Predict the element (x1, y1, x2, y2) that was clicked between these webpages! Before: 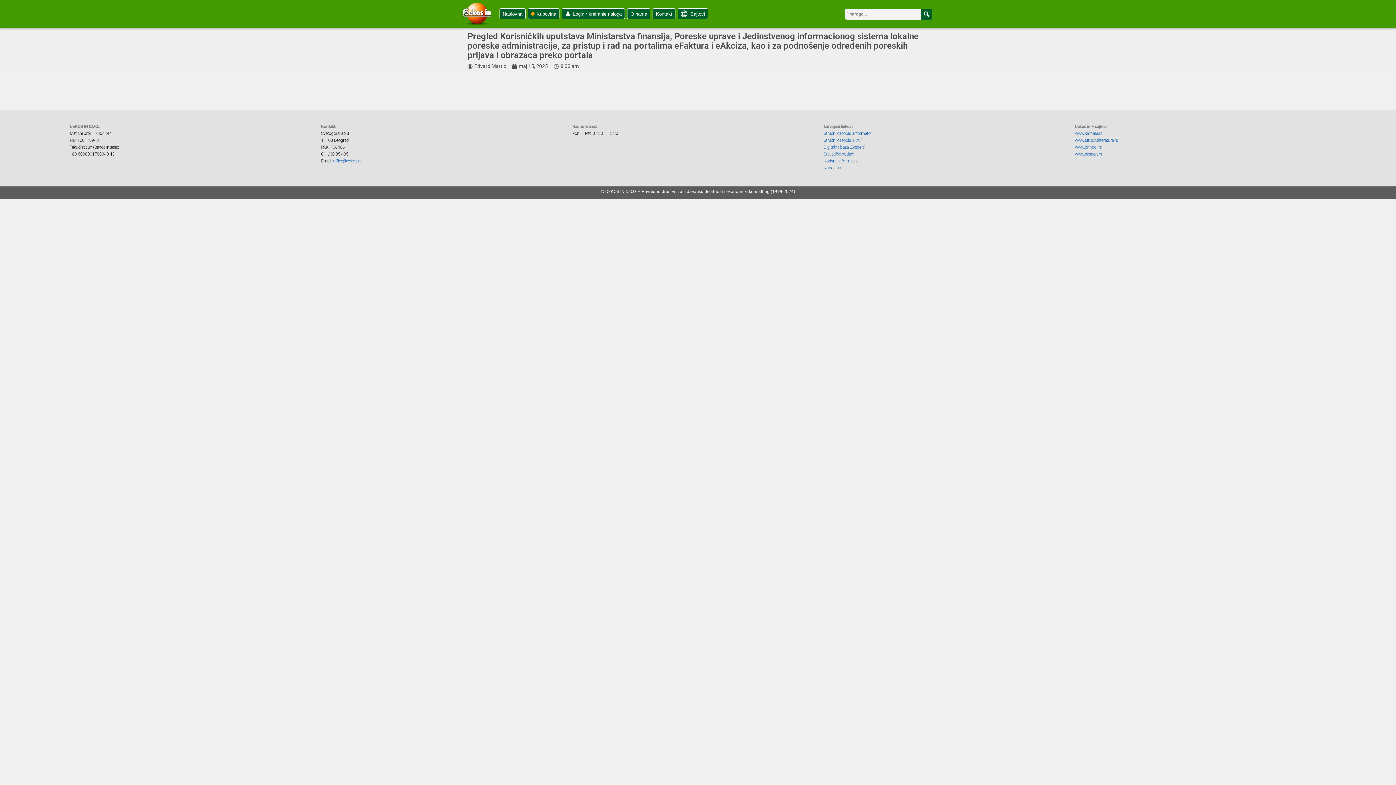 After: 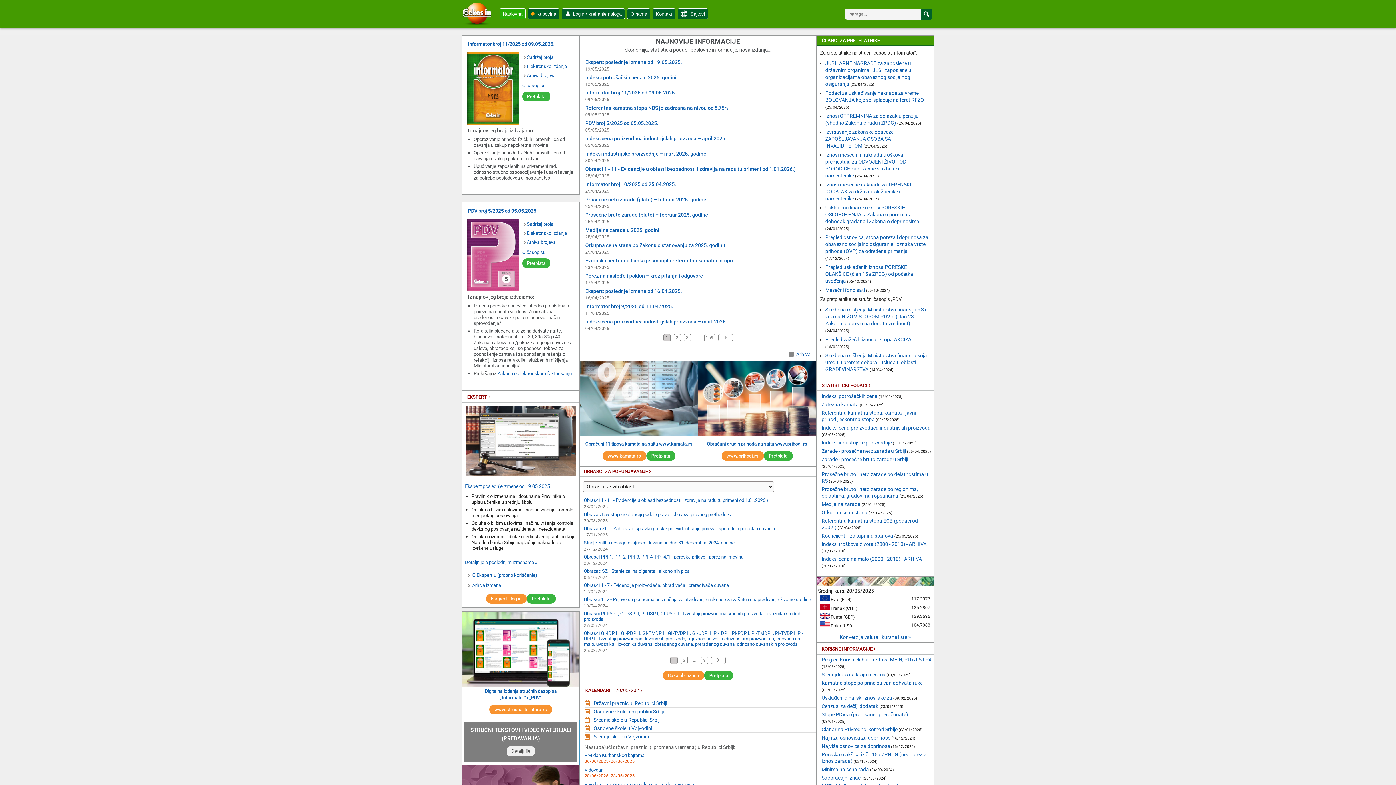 Action: bbox: (499, 8, 525, 19) label: Naslovna